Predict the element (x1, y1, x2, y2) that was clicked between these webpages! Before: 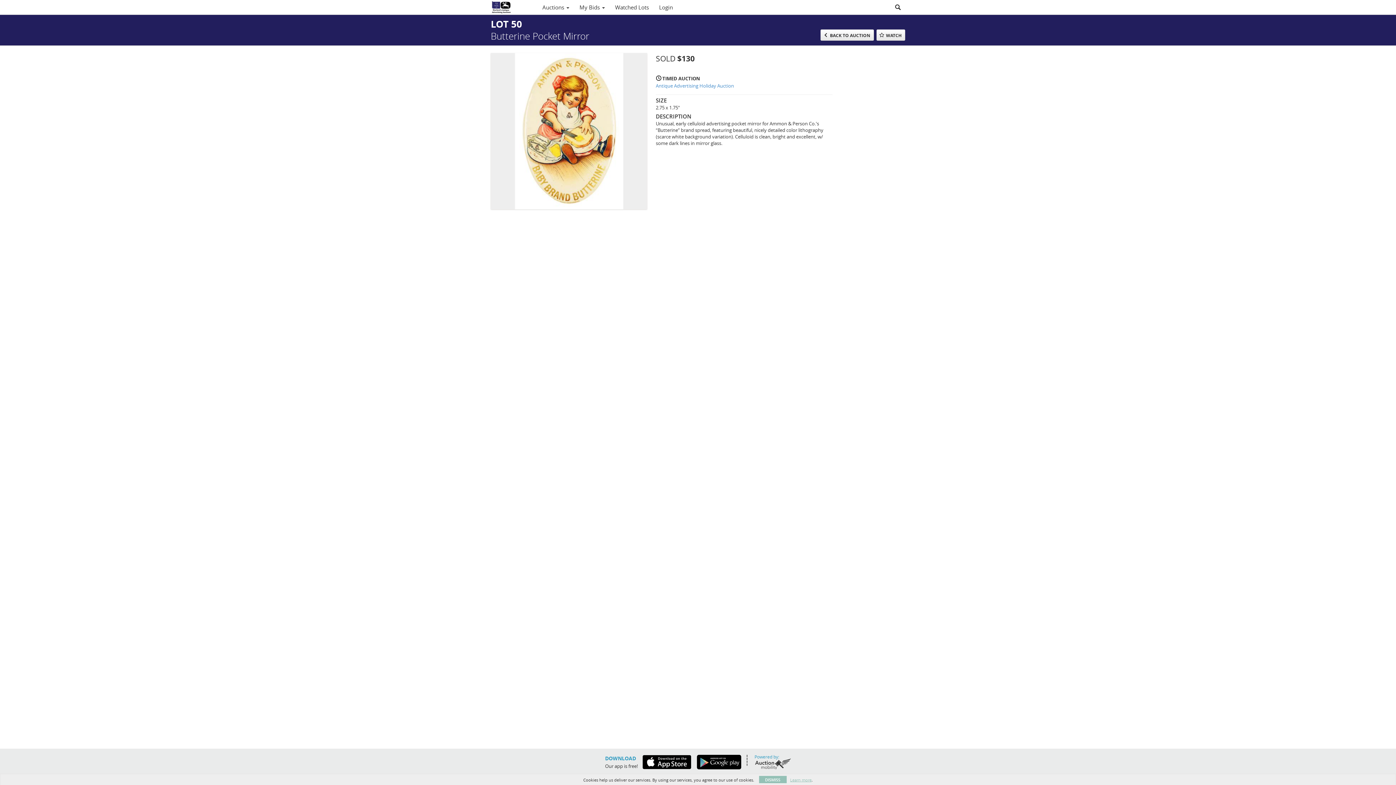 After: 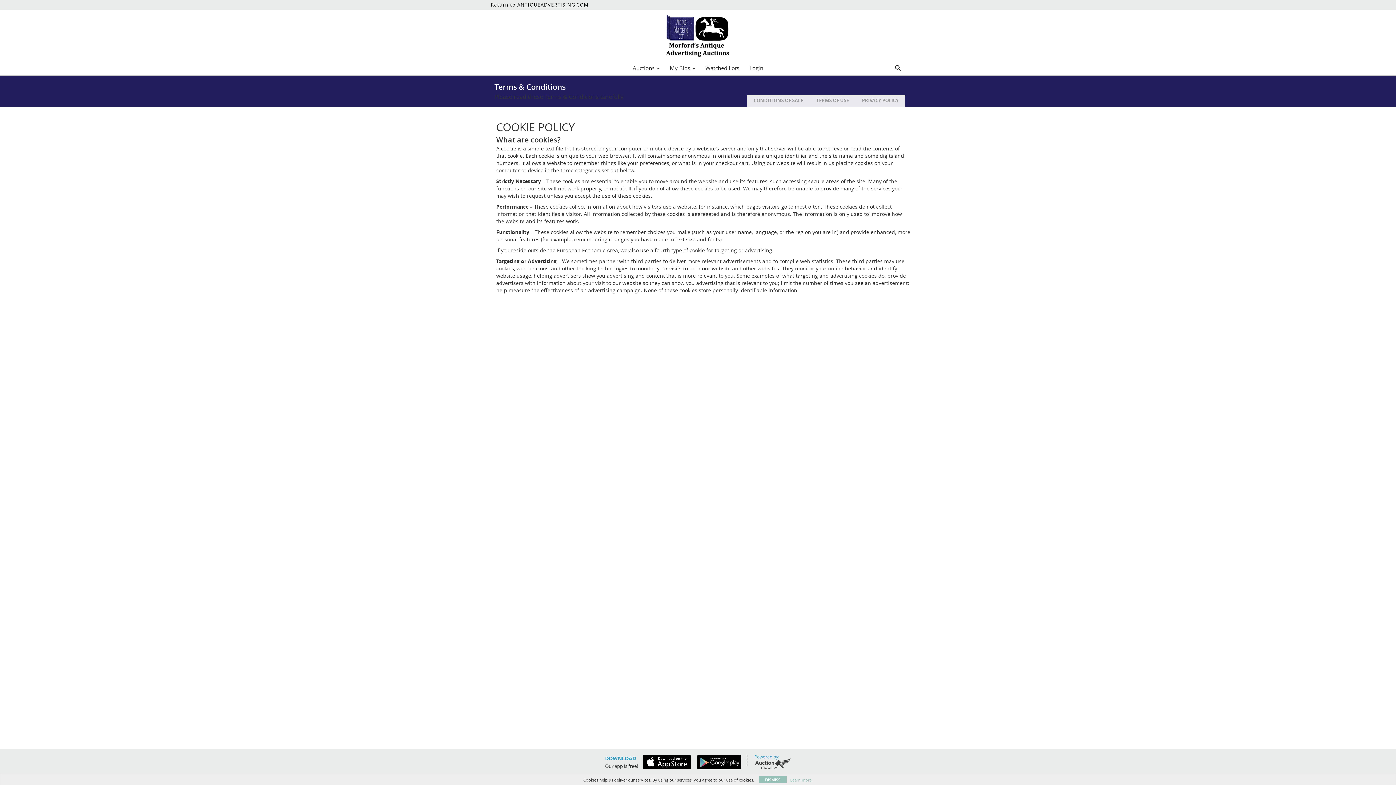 Action: bbox: (790, 777, 811, 783) label: Learn more